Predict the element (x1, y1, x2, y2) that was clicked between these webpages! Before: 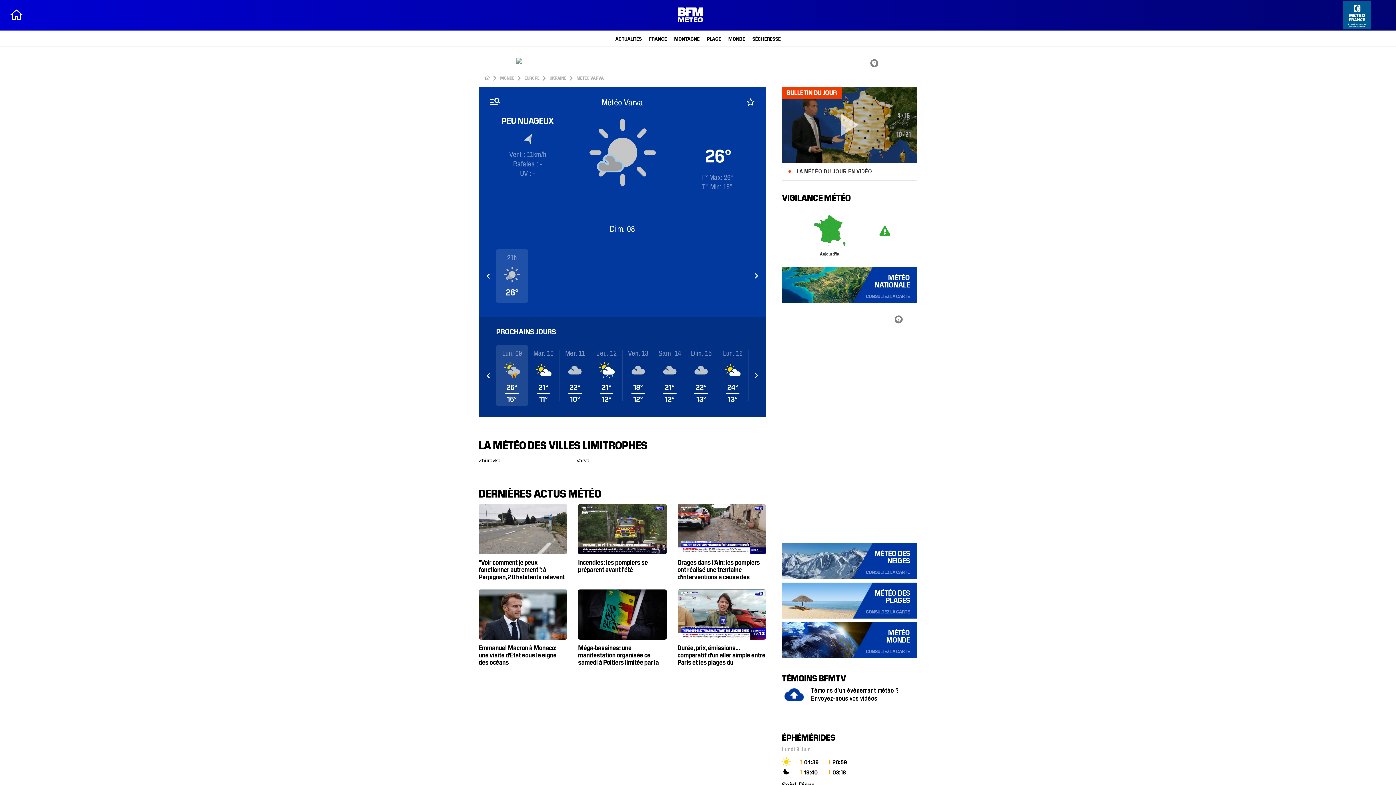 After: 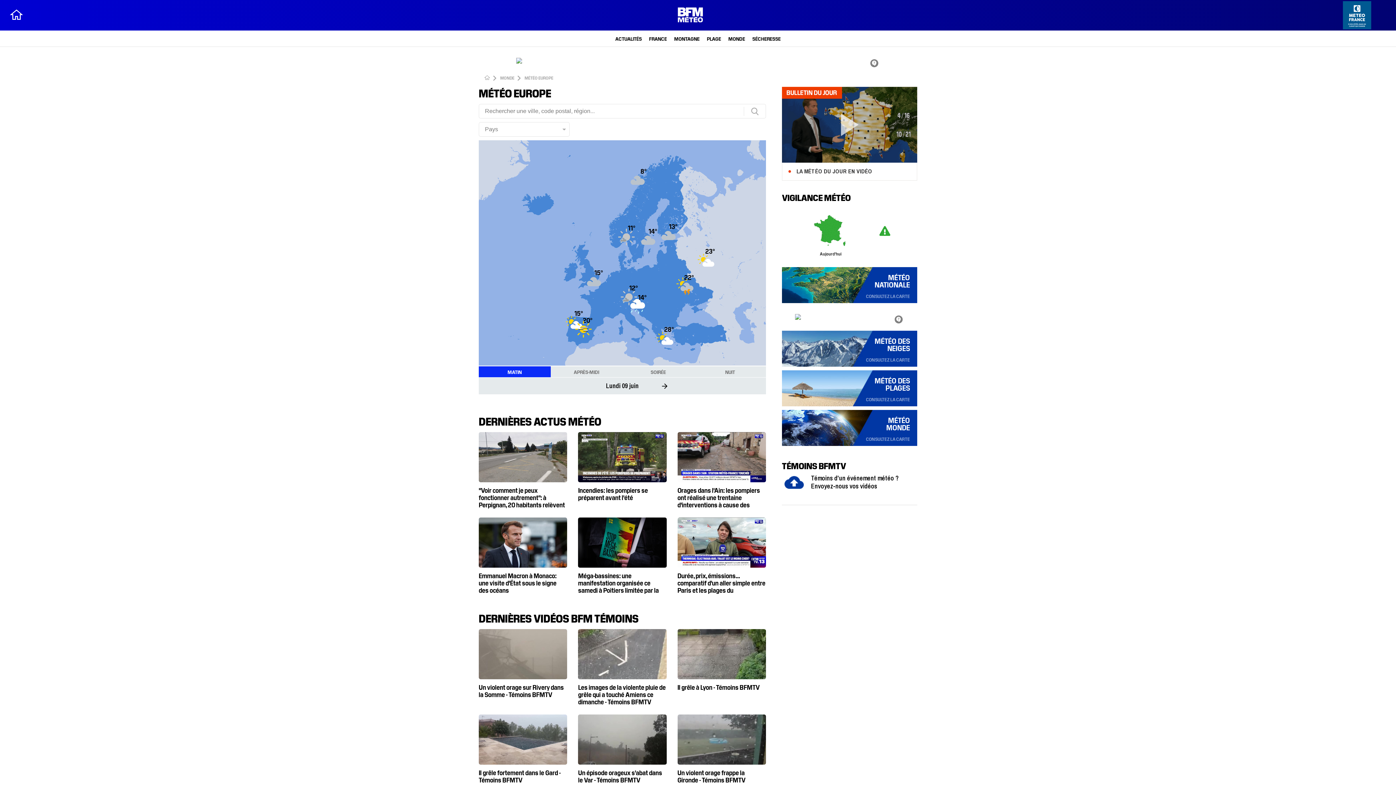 Action: label: EUROPE bbox: (524, 74, 539, 80)